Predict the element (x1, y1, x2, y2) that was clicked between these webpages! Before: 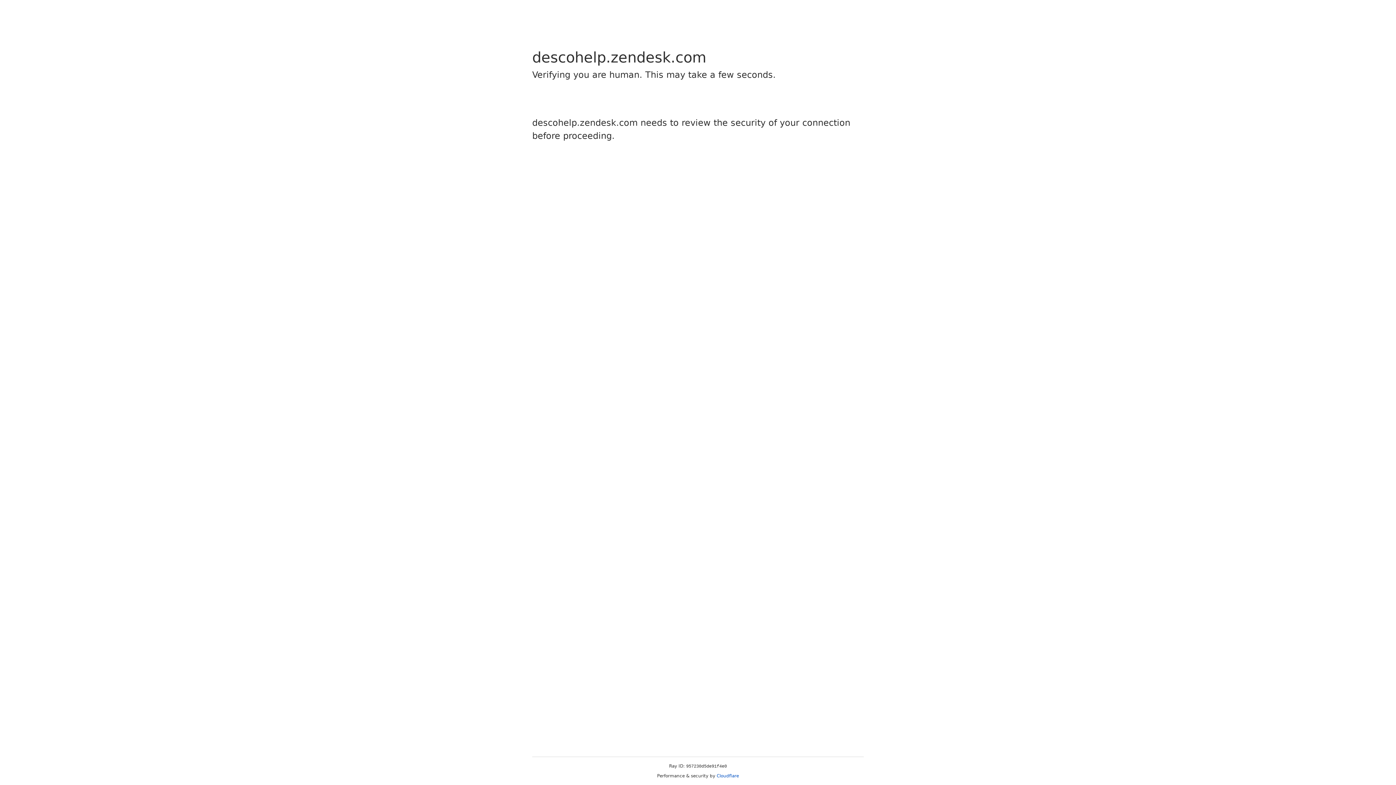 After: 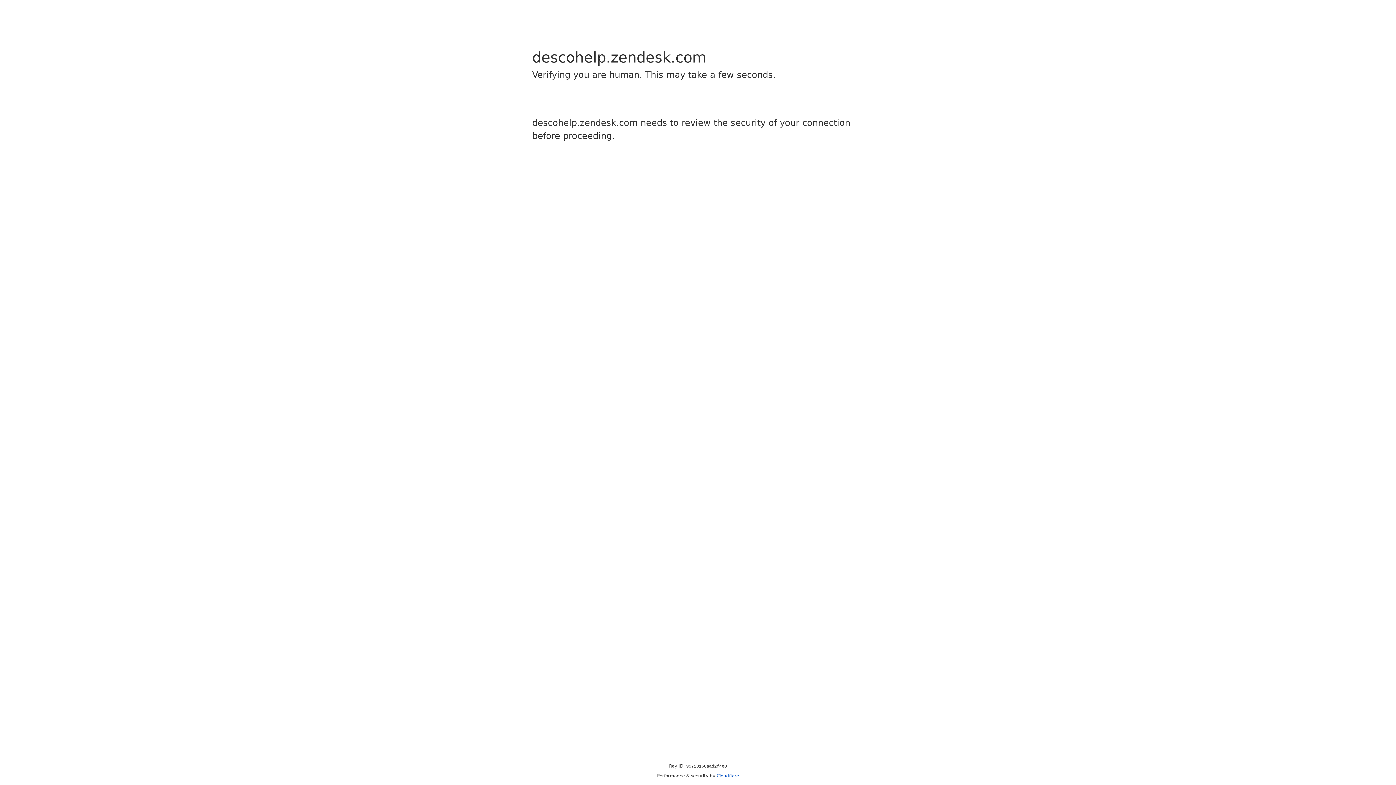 Action: bbox: (716, 773, 739, 778) label: Cloudflare